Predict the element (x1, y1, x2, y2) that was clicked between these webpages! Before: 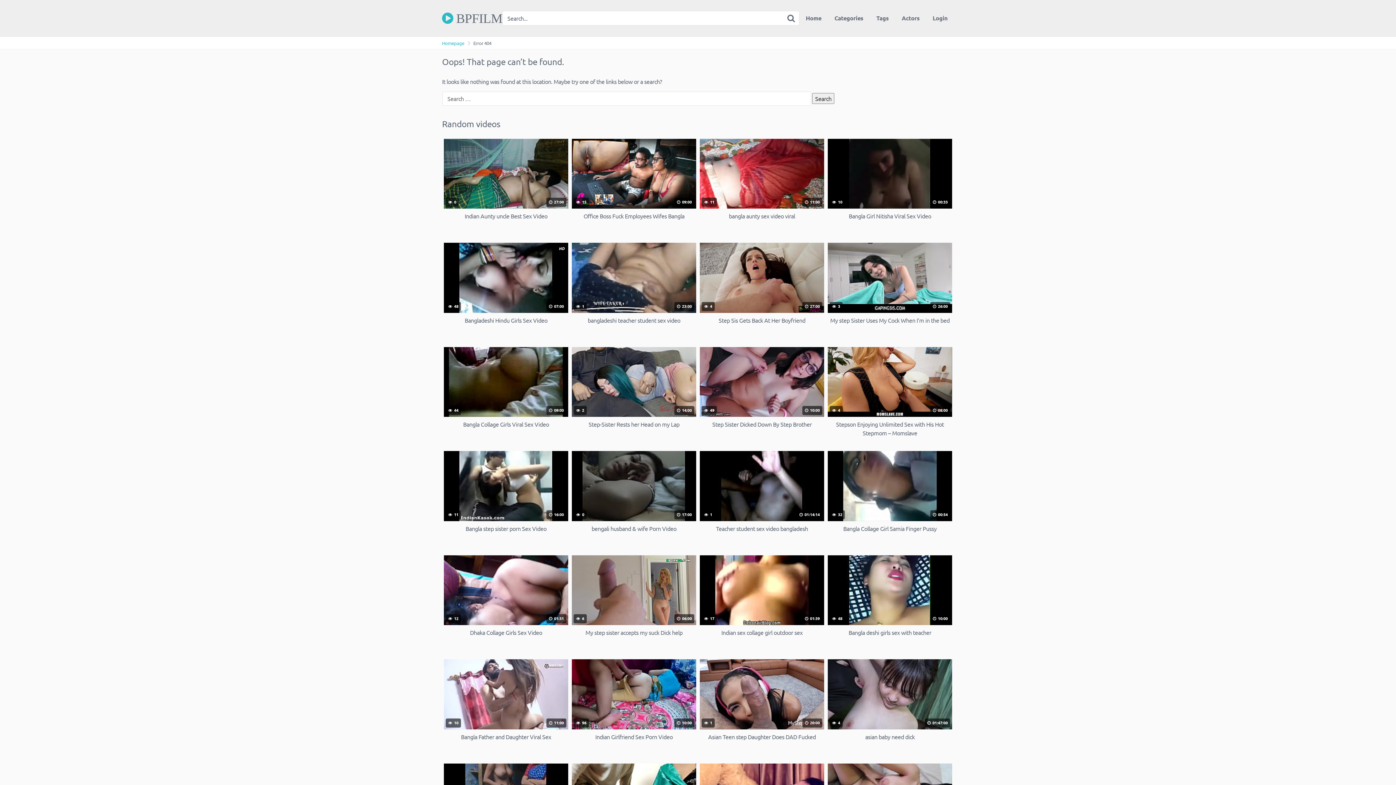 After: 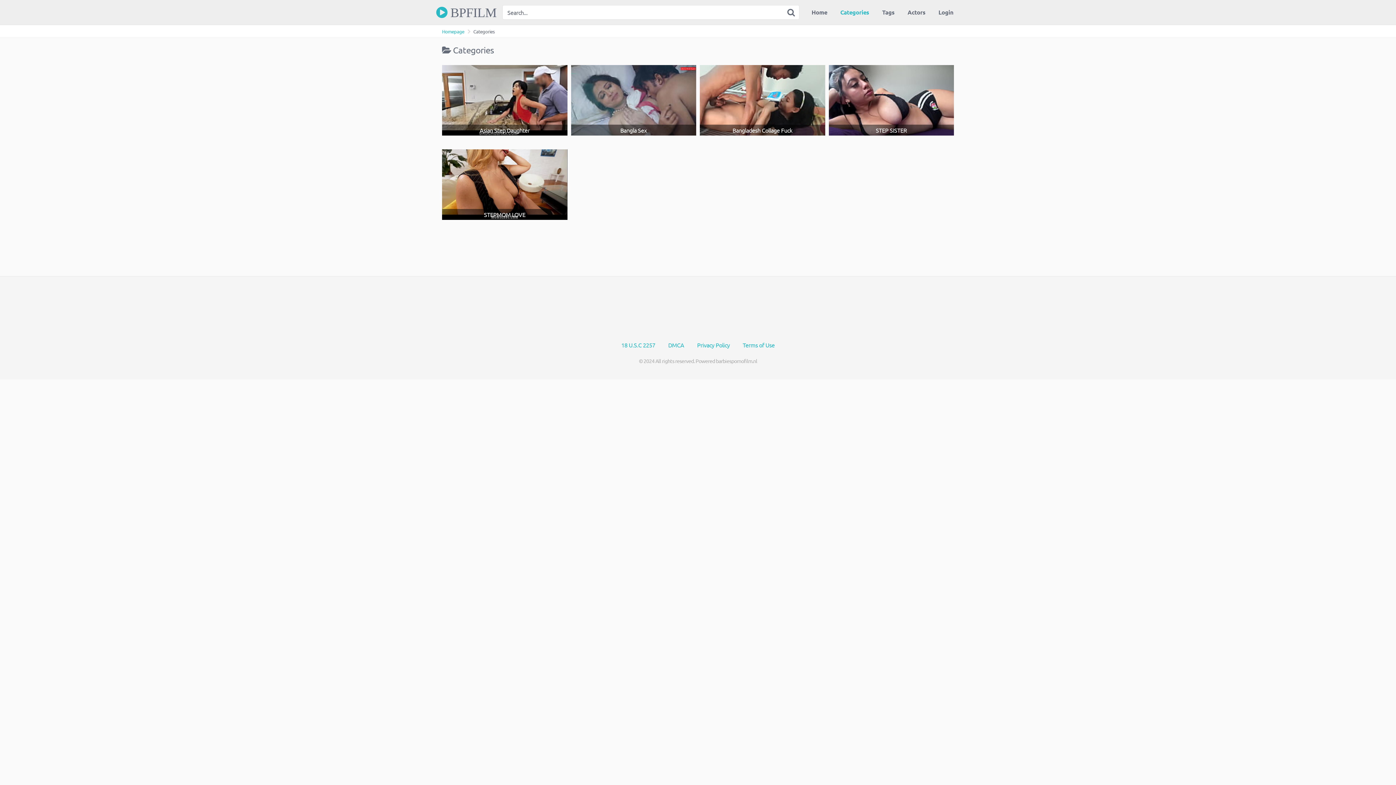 Action: bbox: (828, 7, 870, 28) label: Categories